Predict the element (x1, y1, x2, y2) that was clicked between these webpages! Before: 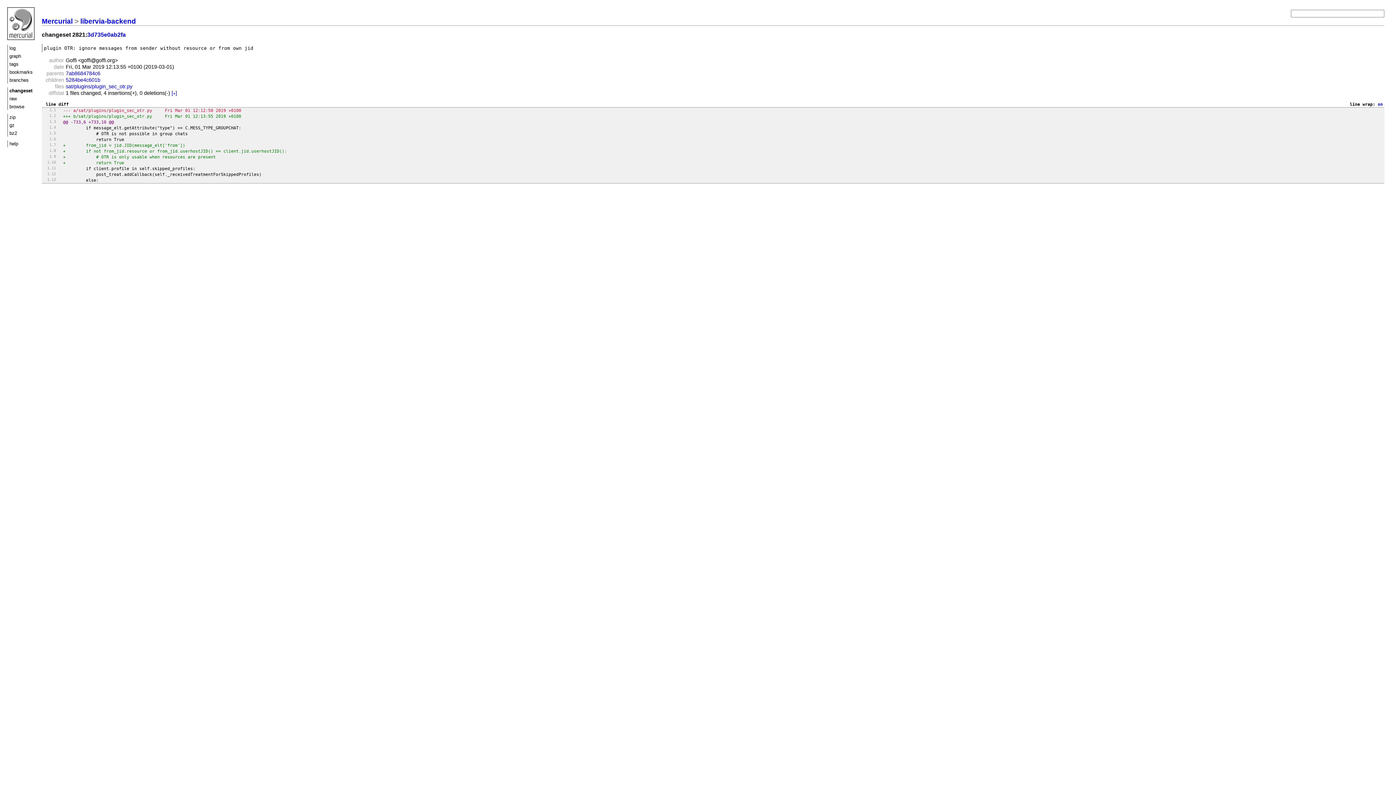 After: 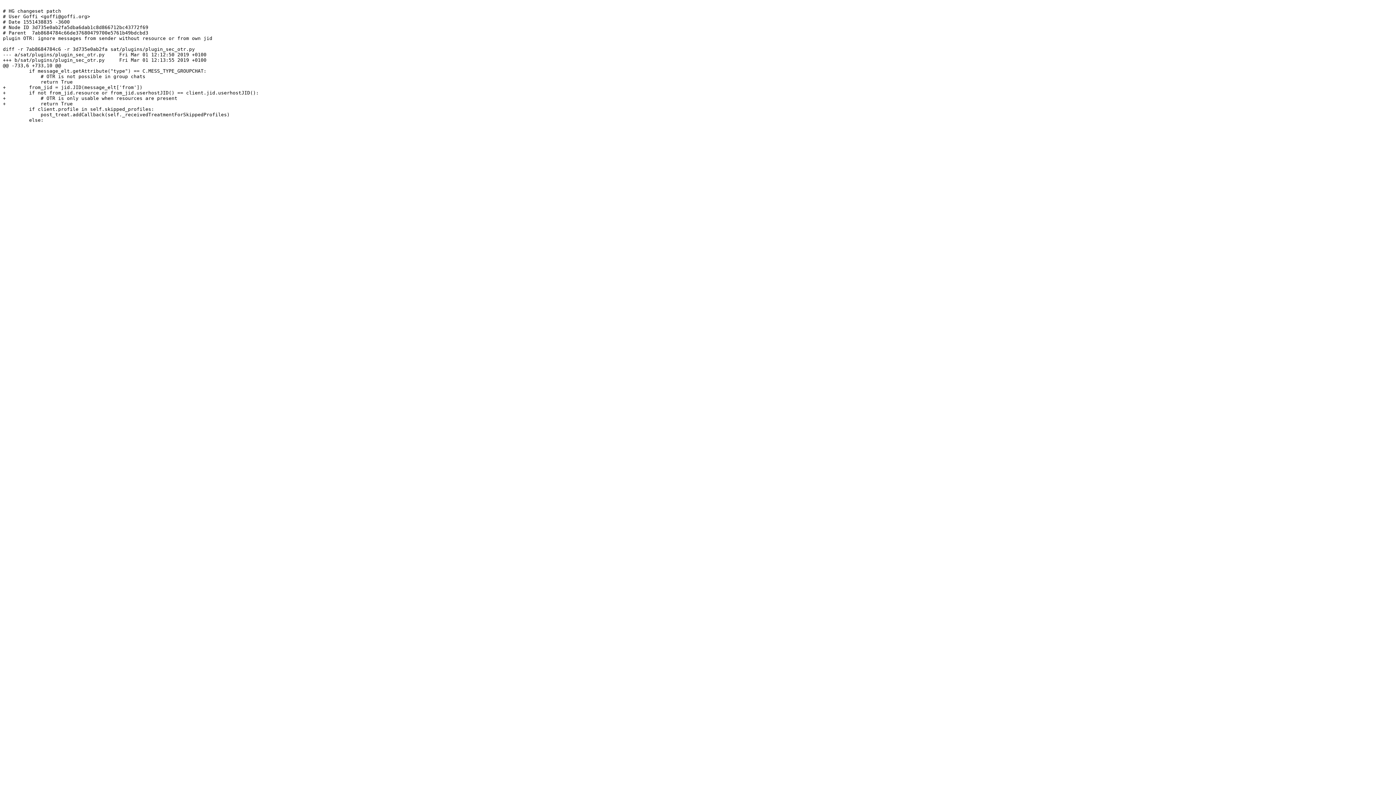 Action: bbox: (9, 96, 38, 101) label: raw